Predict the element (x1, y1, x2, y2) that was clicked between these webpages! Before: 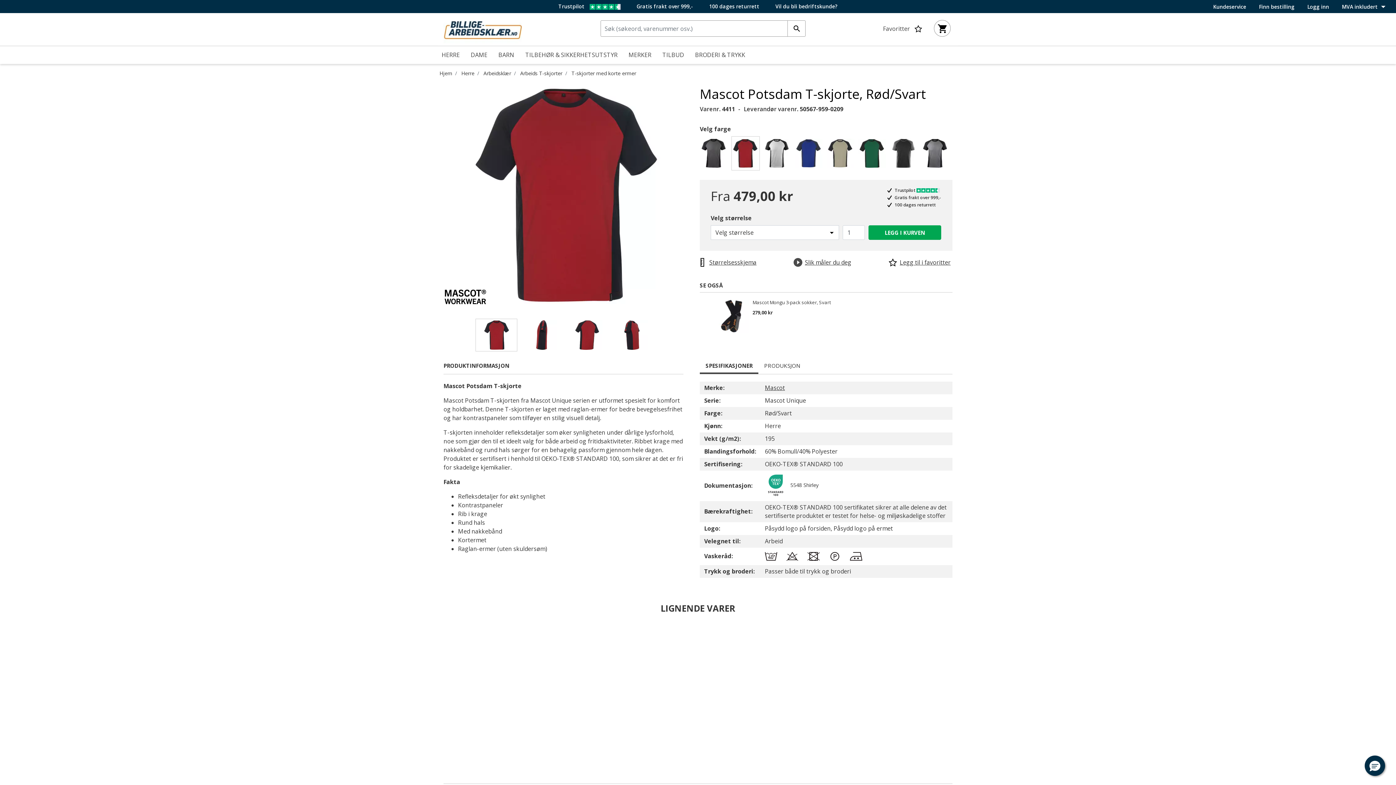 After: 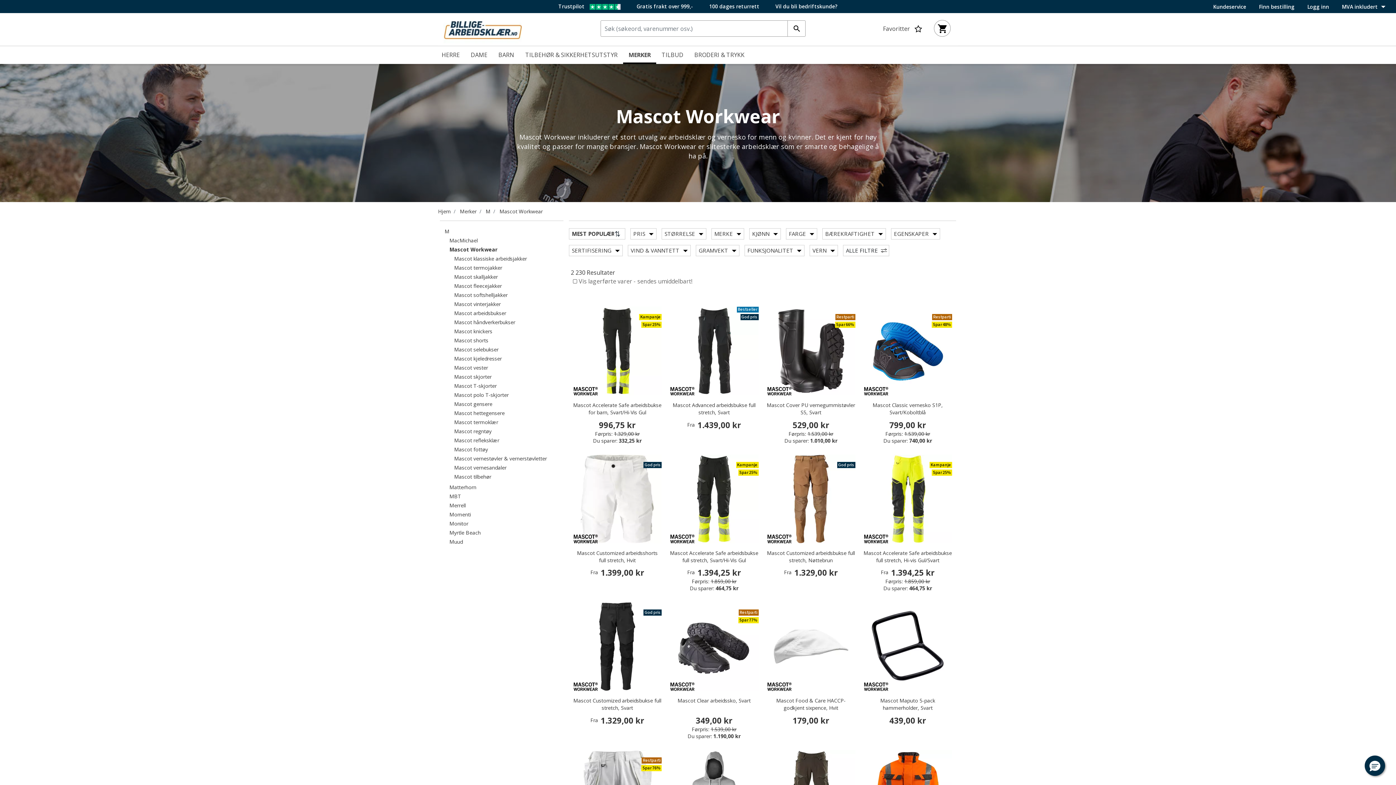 Action: label: Mascot bbox: (765, 384, 785, 392)